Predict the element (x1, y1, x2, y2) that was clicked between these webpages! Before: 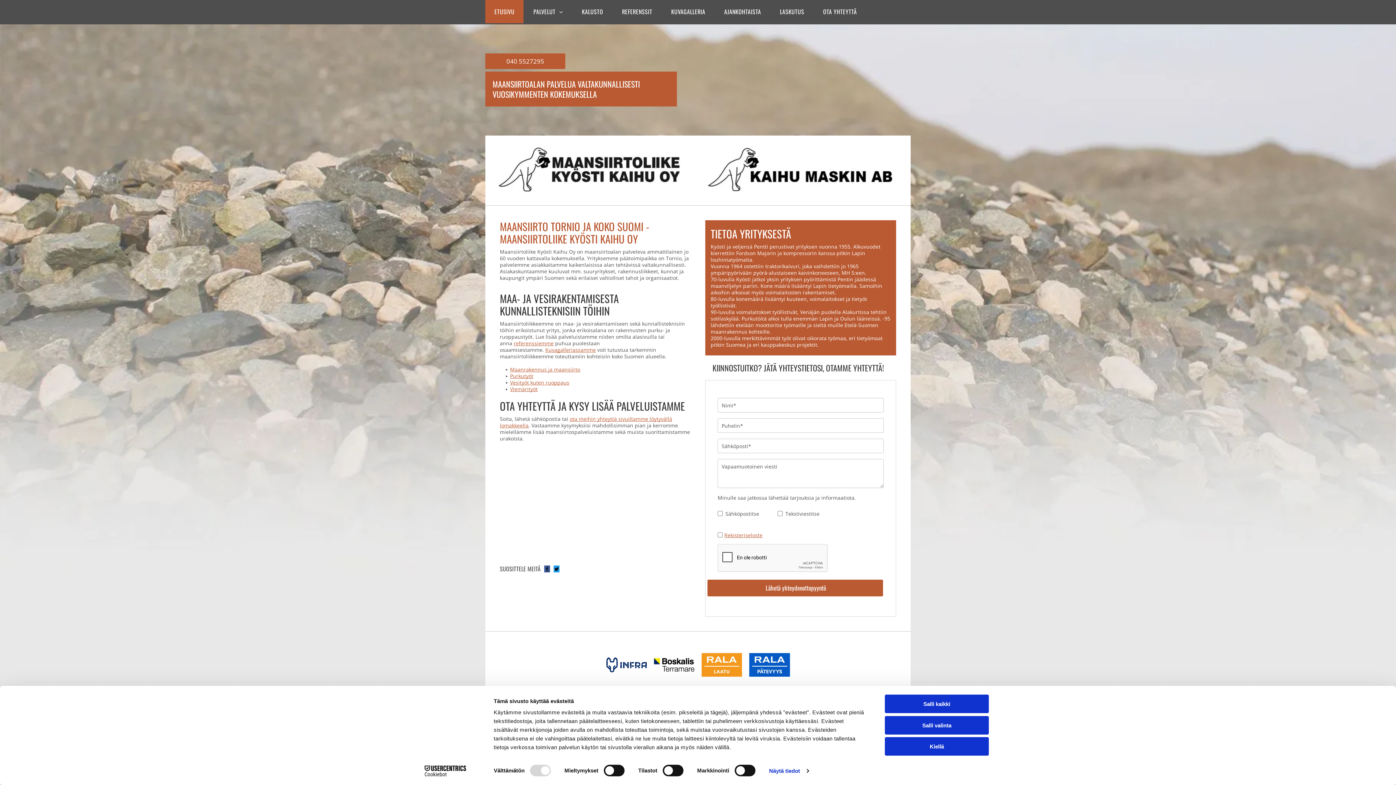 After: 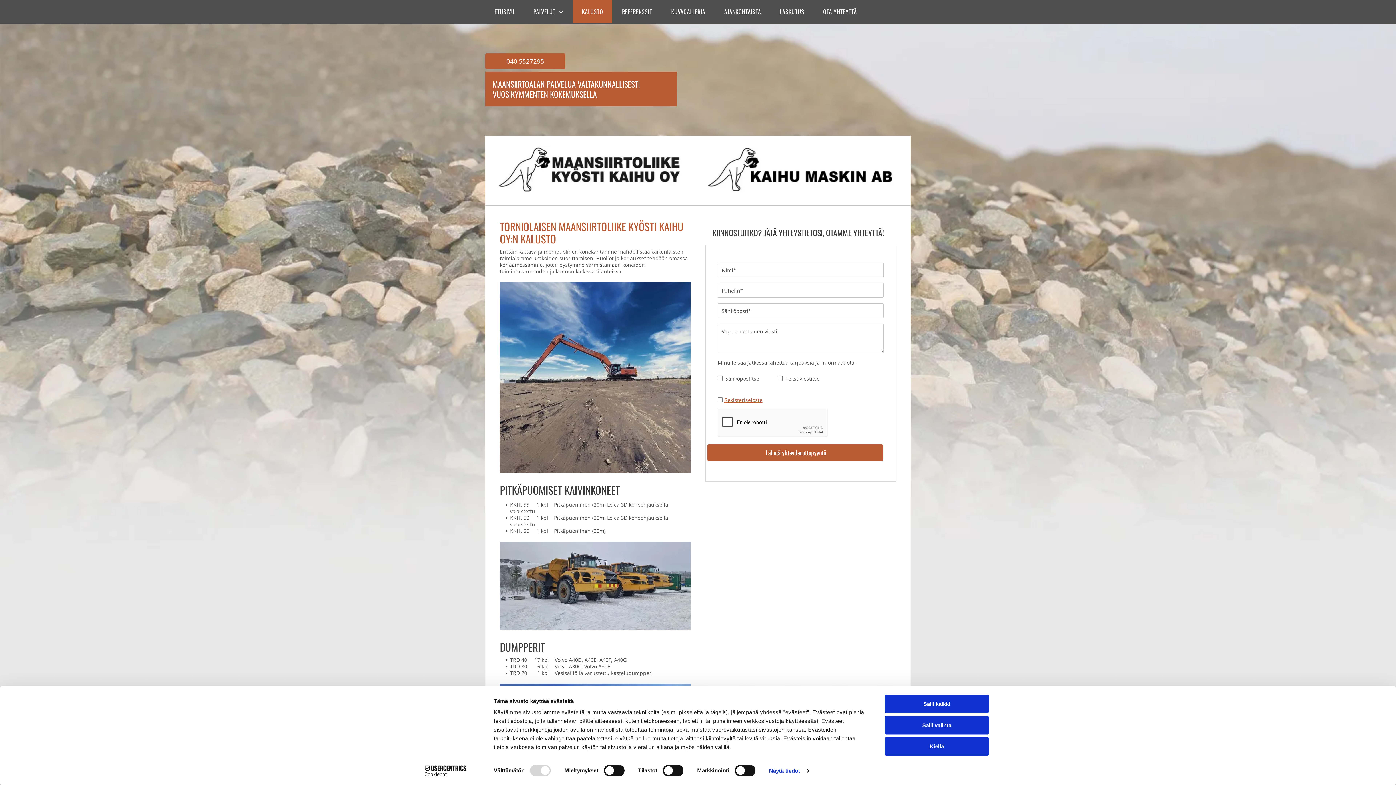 Action: label: KALUSTO bbox: (572, 0, 612, 23)